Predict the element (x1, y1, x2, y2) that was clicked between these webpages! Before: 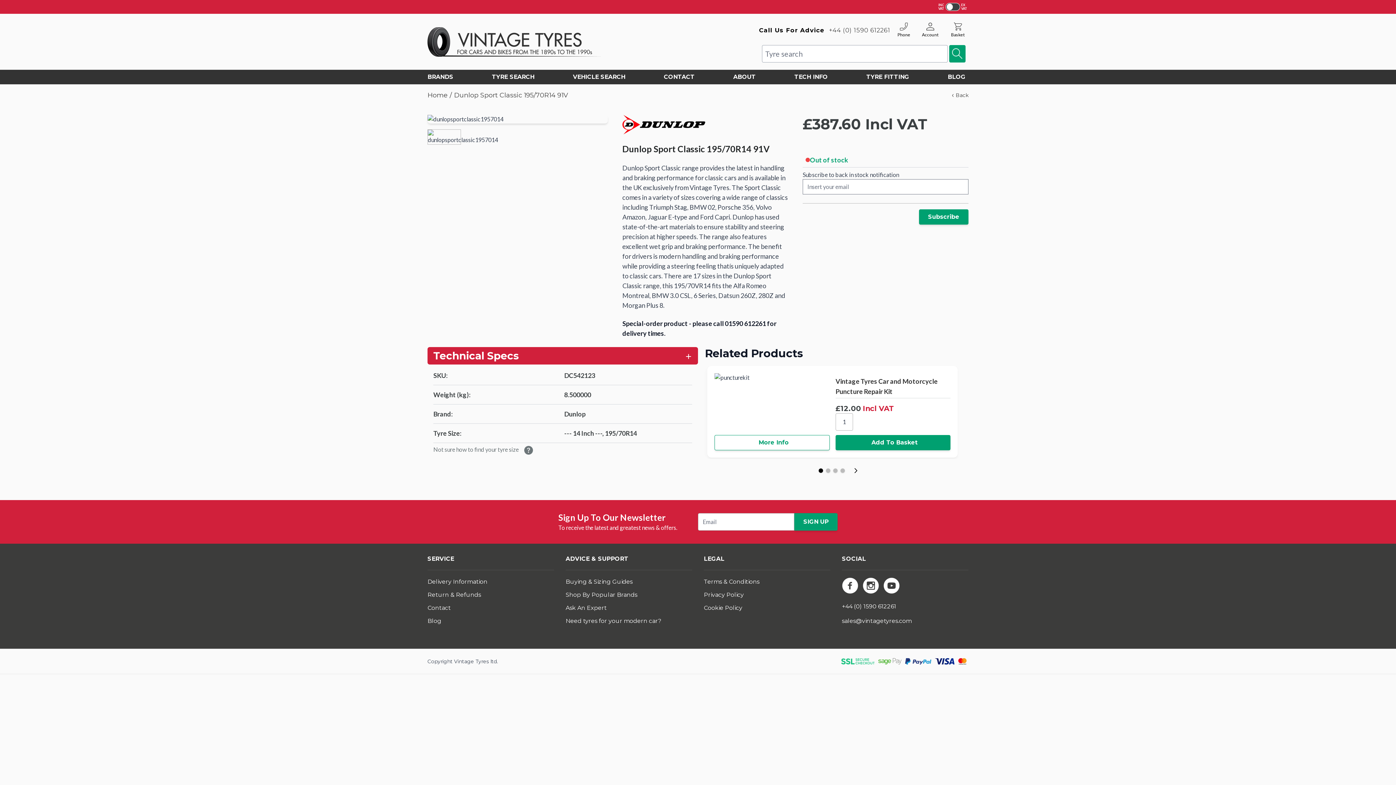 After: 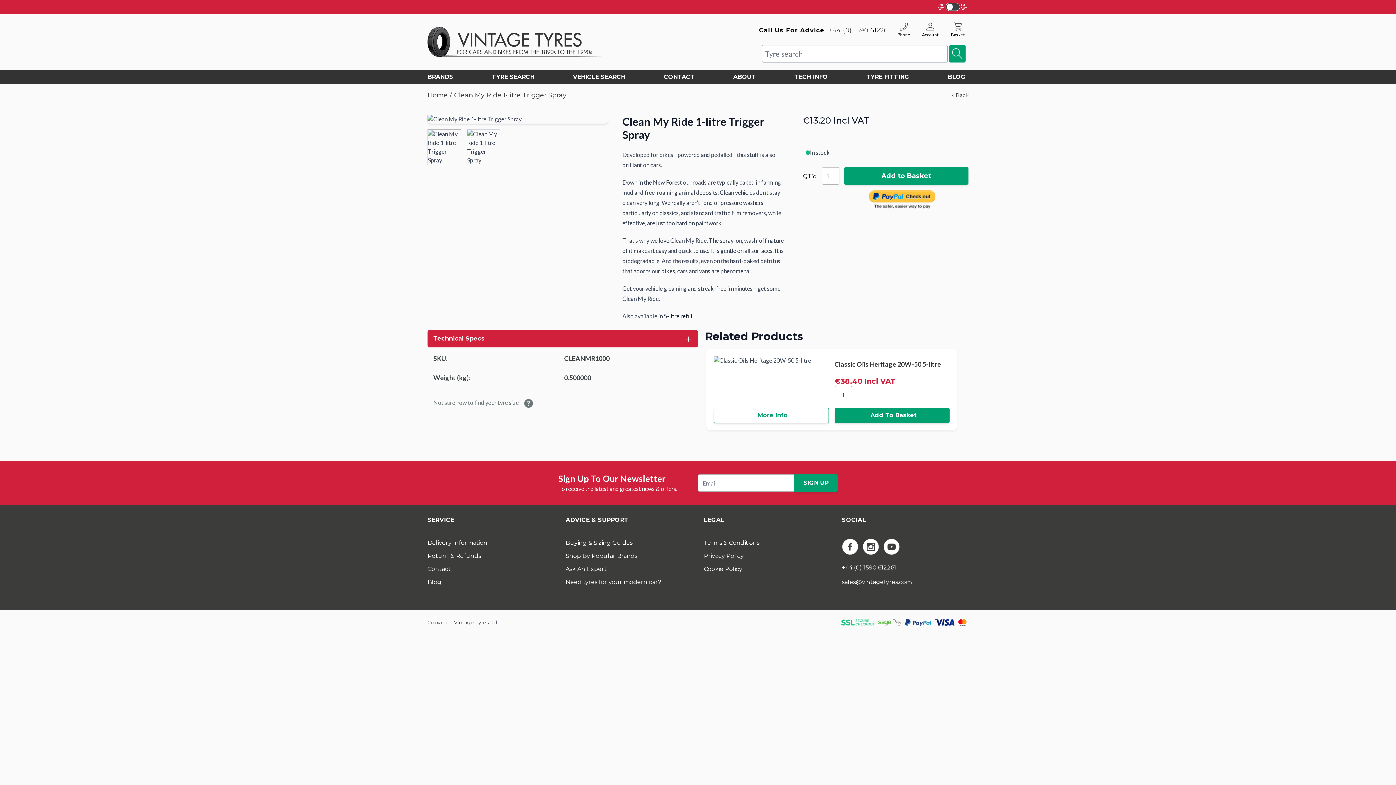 Action: label: Clean My Ride 1-litre Trigger Spray bbox: (834, 376, 938, 392)